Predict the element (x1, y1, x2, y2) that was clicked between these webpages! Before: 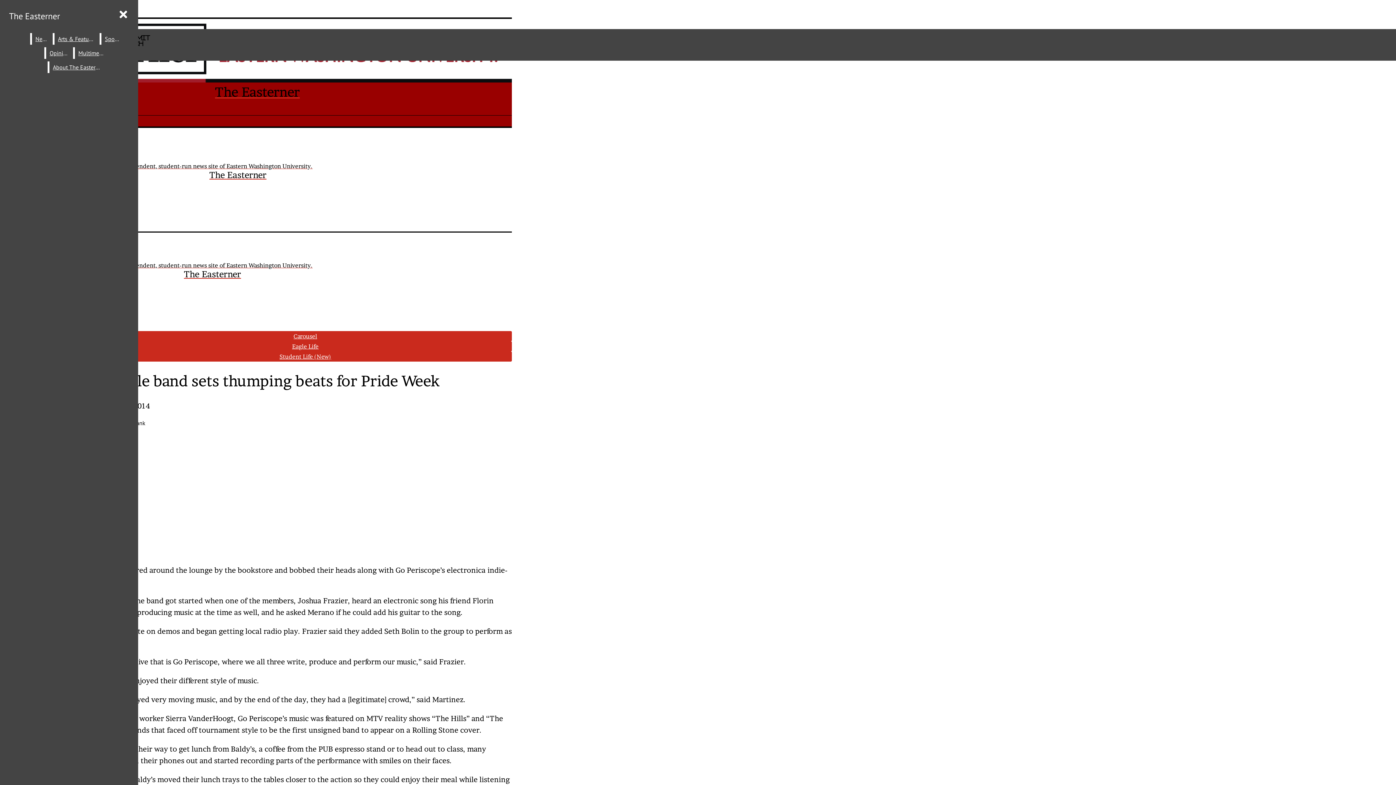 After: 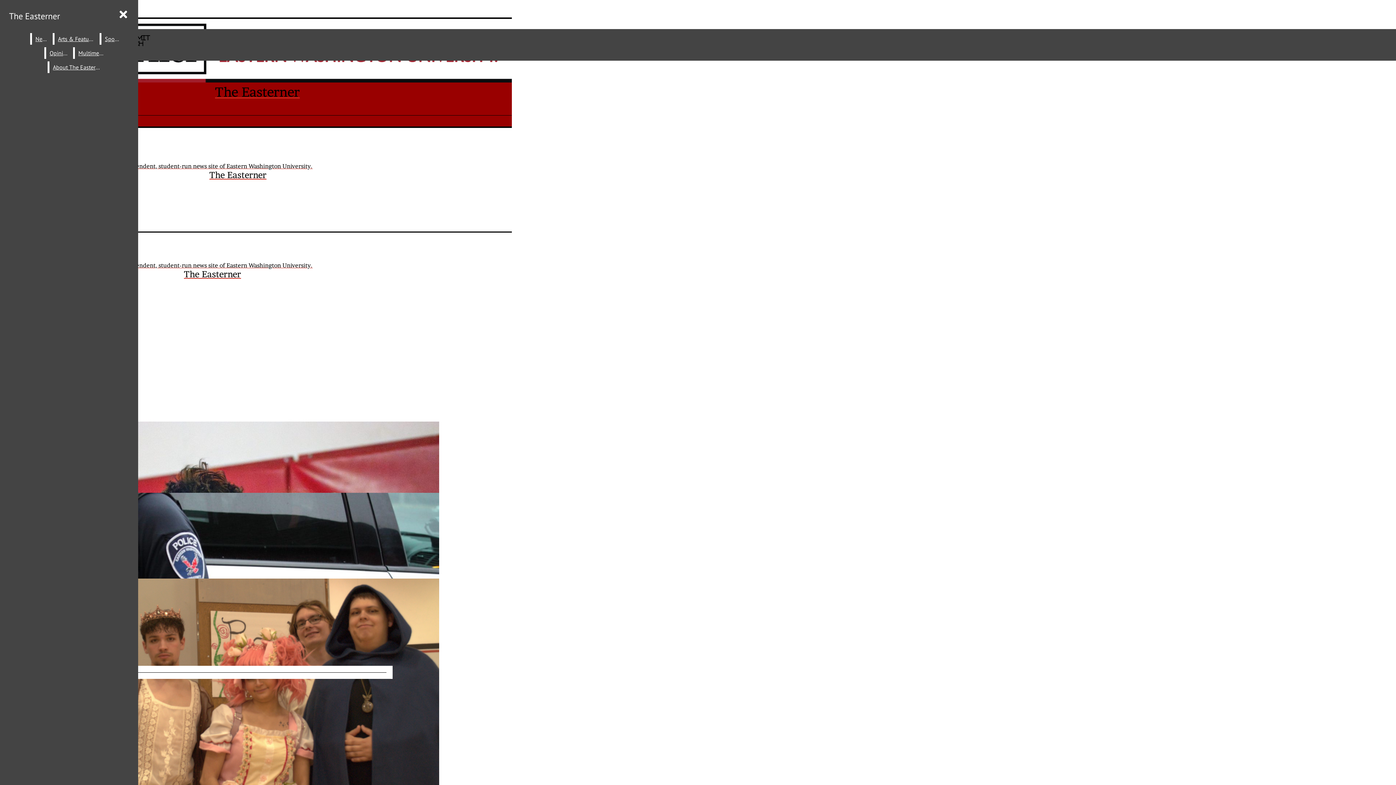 Action: label: The Easterner bbox: (2, 162, 379, 180)